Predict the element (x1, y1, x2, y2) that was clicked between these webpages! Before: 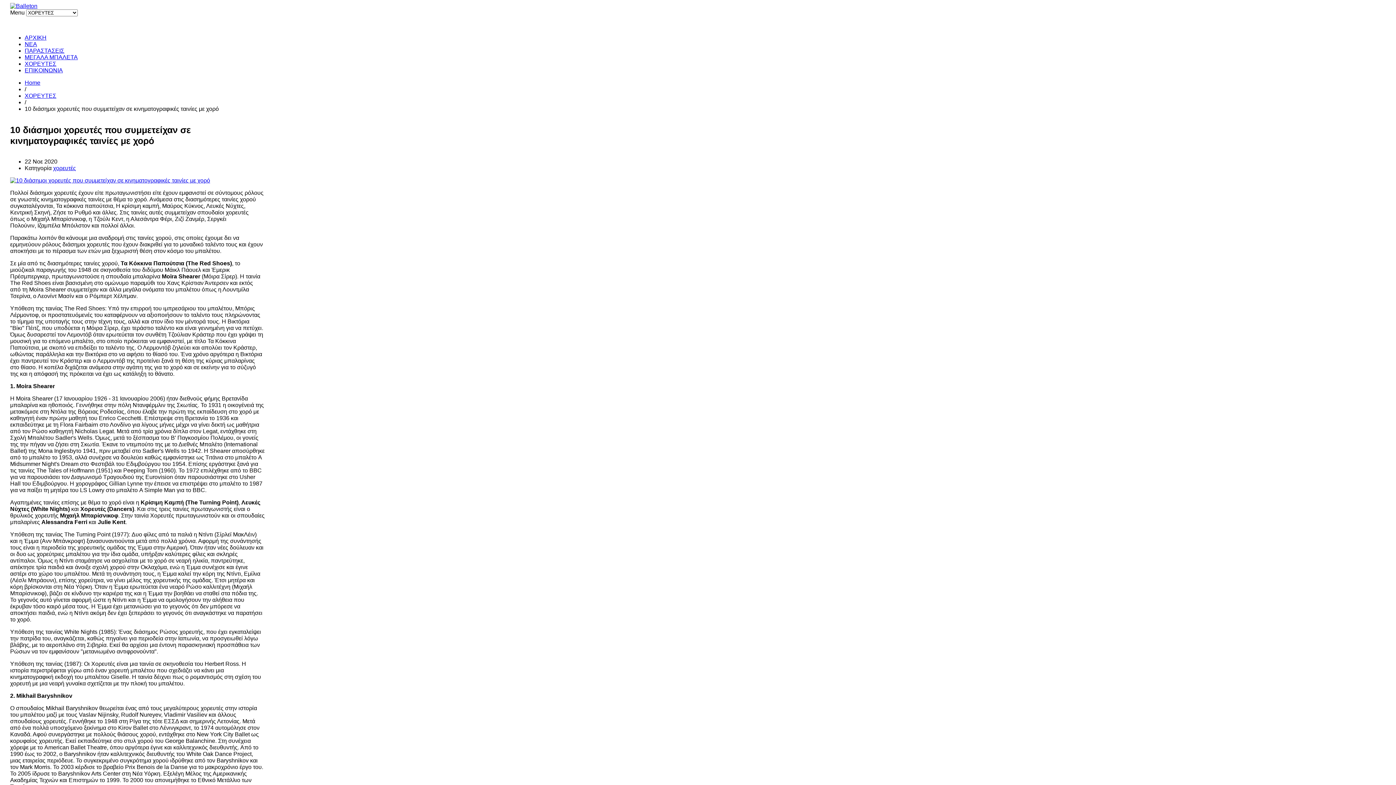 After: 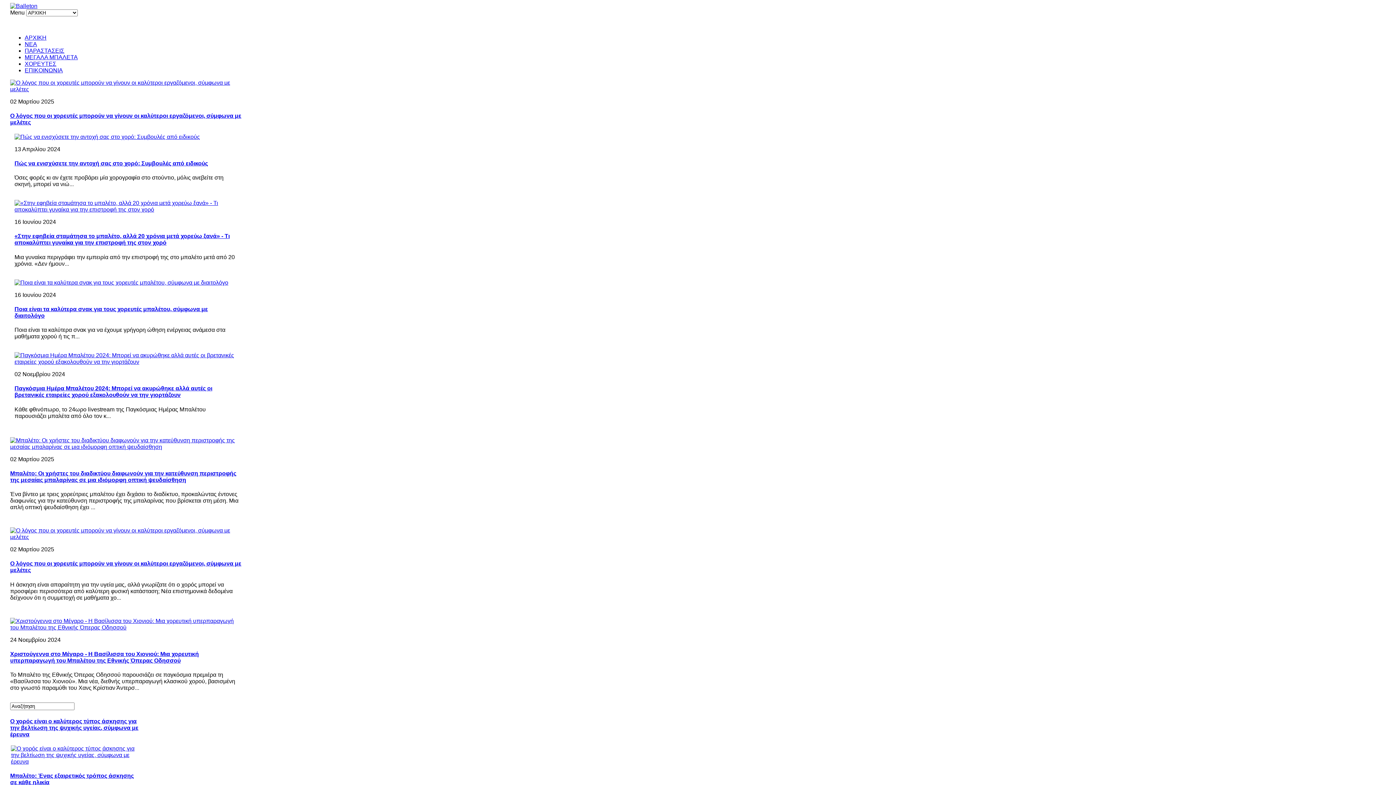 Action: bbox: (10, 2, 37, 9)